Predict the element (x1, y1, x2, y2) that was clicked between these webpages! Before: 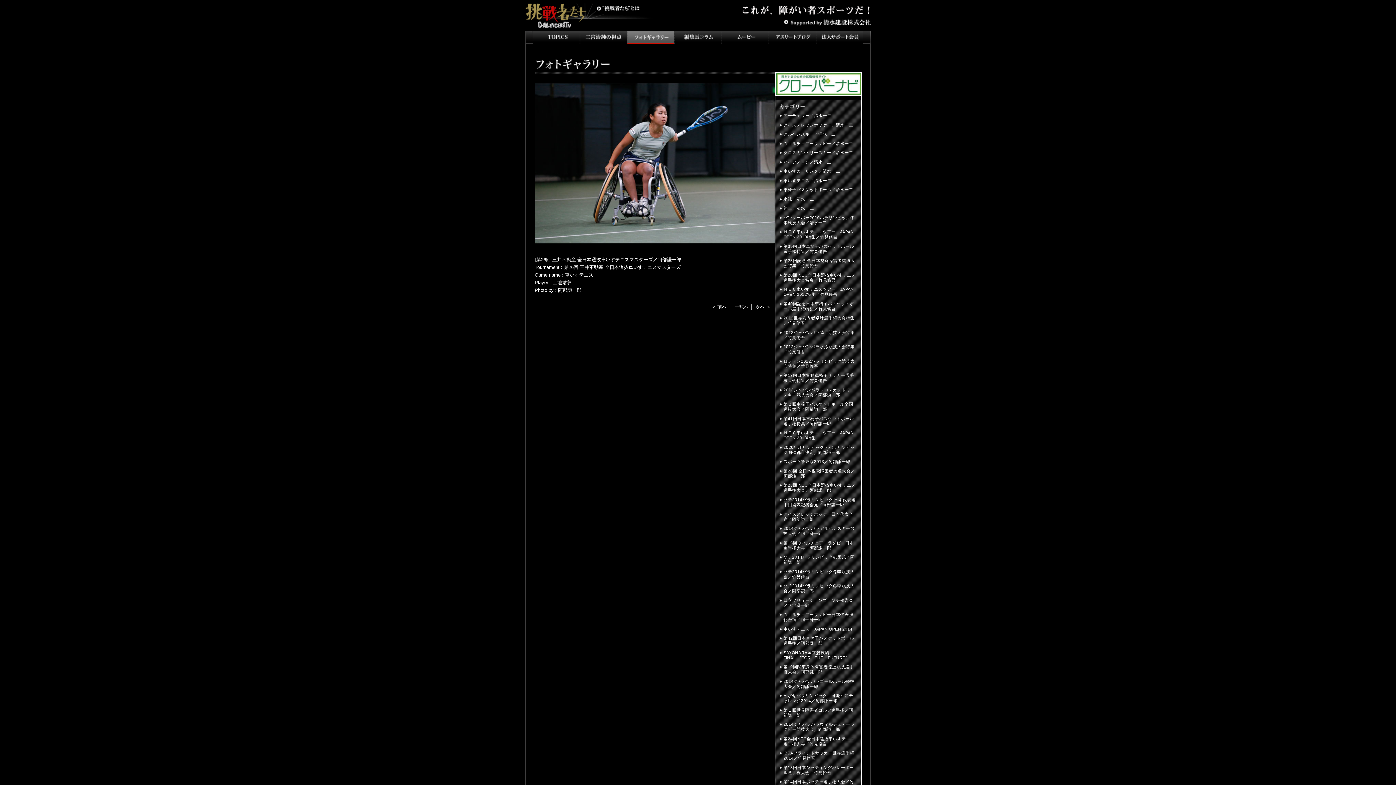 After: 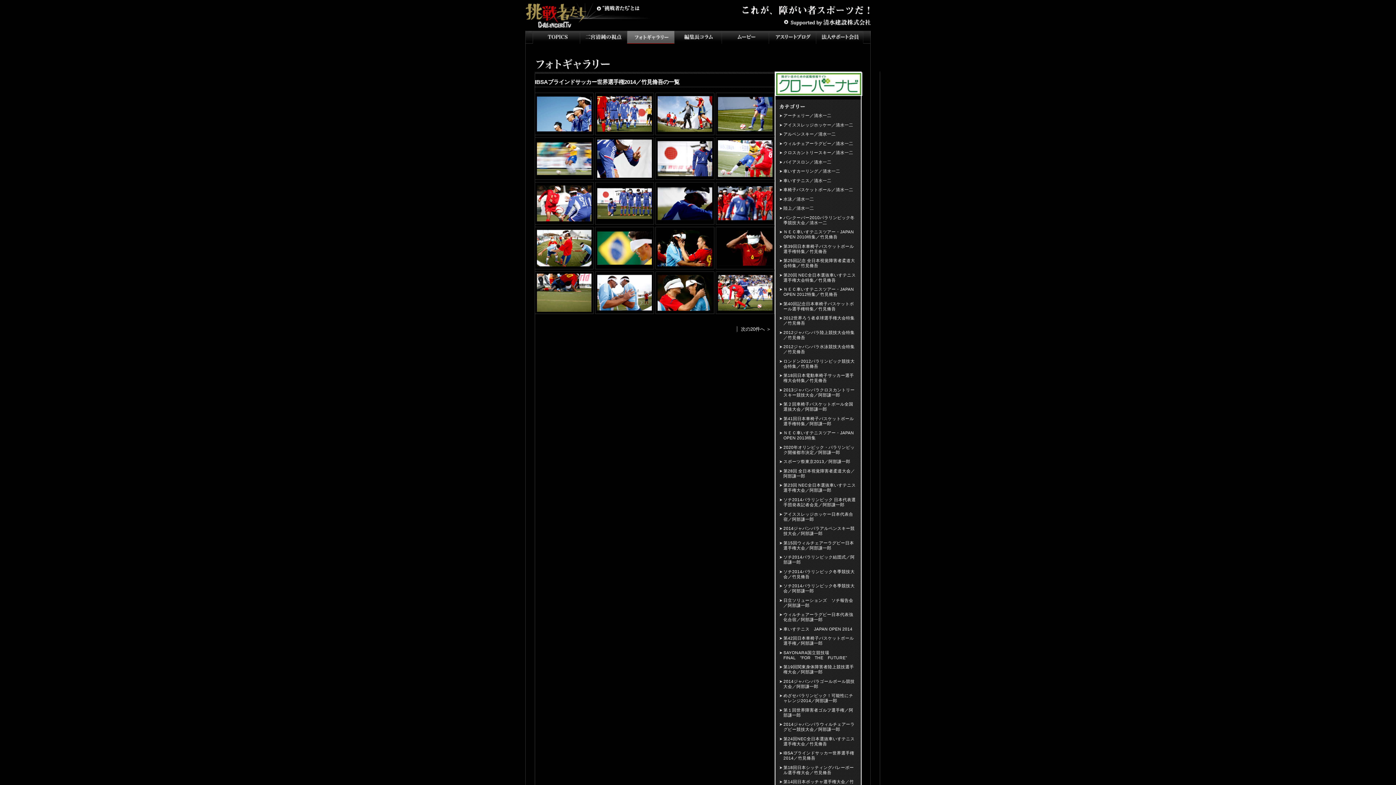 Action: bbox: (779, 751, 857, 761) label: IBSAブラインドサッカー世界選手権2014／竹見脩吾